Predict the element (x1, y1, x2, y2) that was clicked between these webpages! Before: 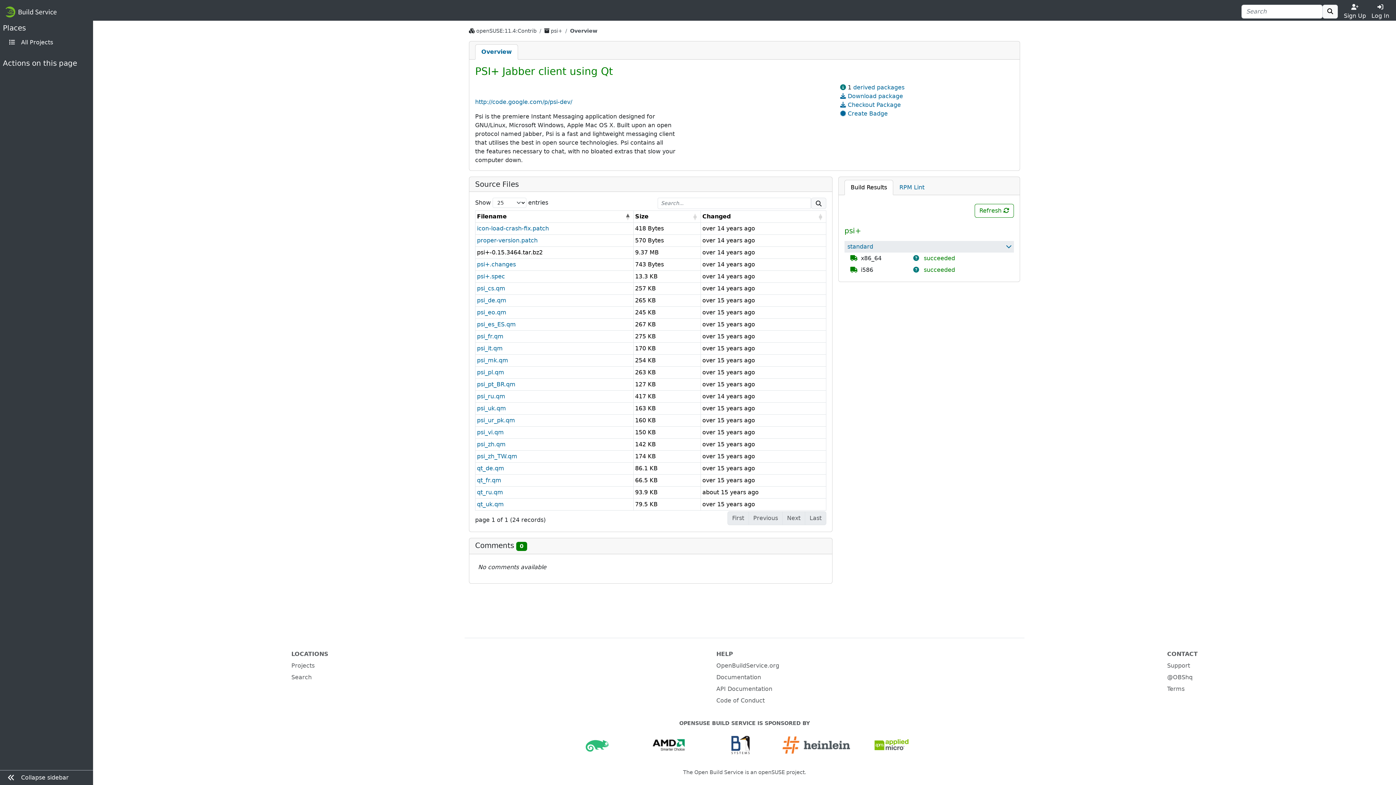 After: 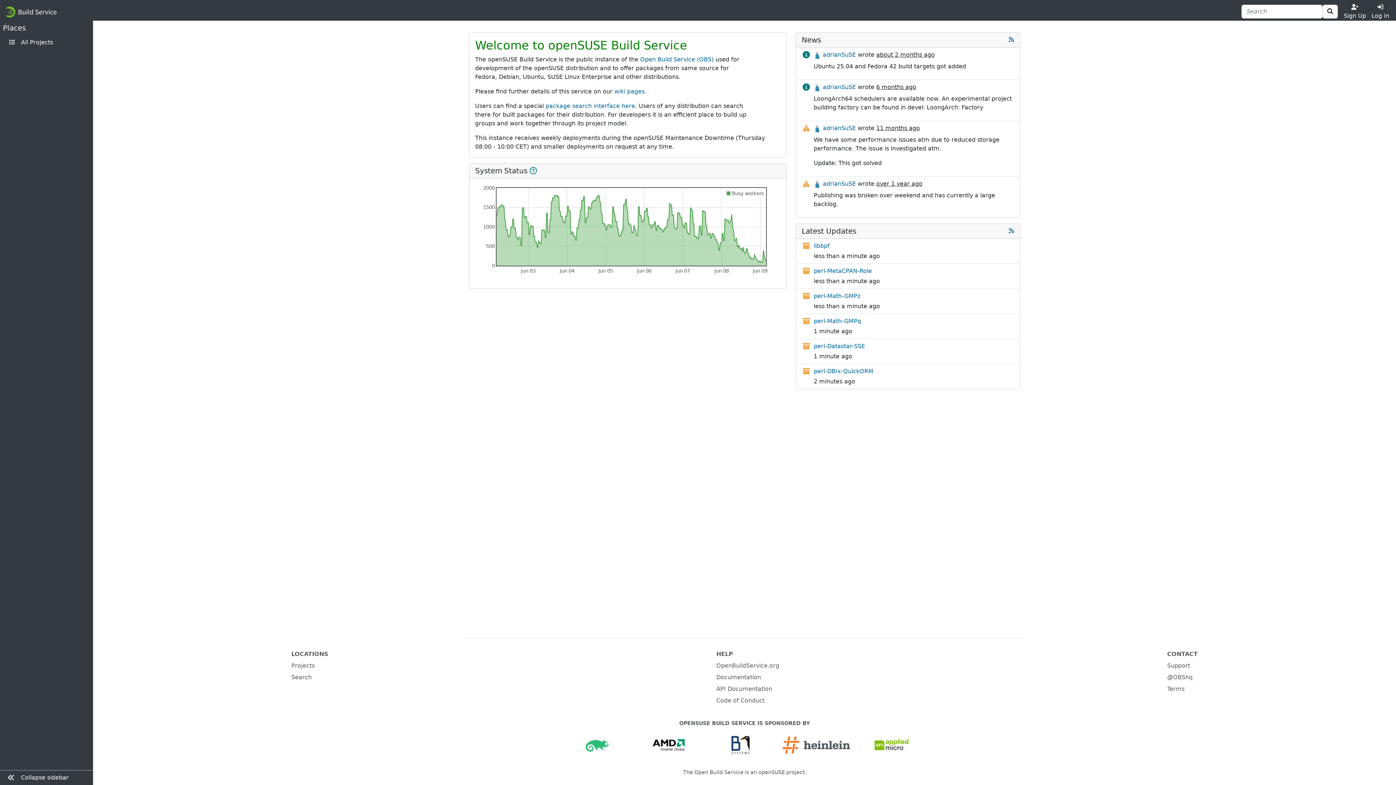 Action: bbox: (4, 4, 61, 19)